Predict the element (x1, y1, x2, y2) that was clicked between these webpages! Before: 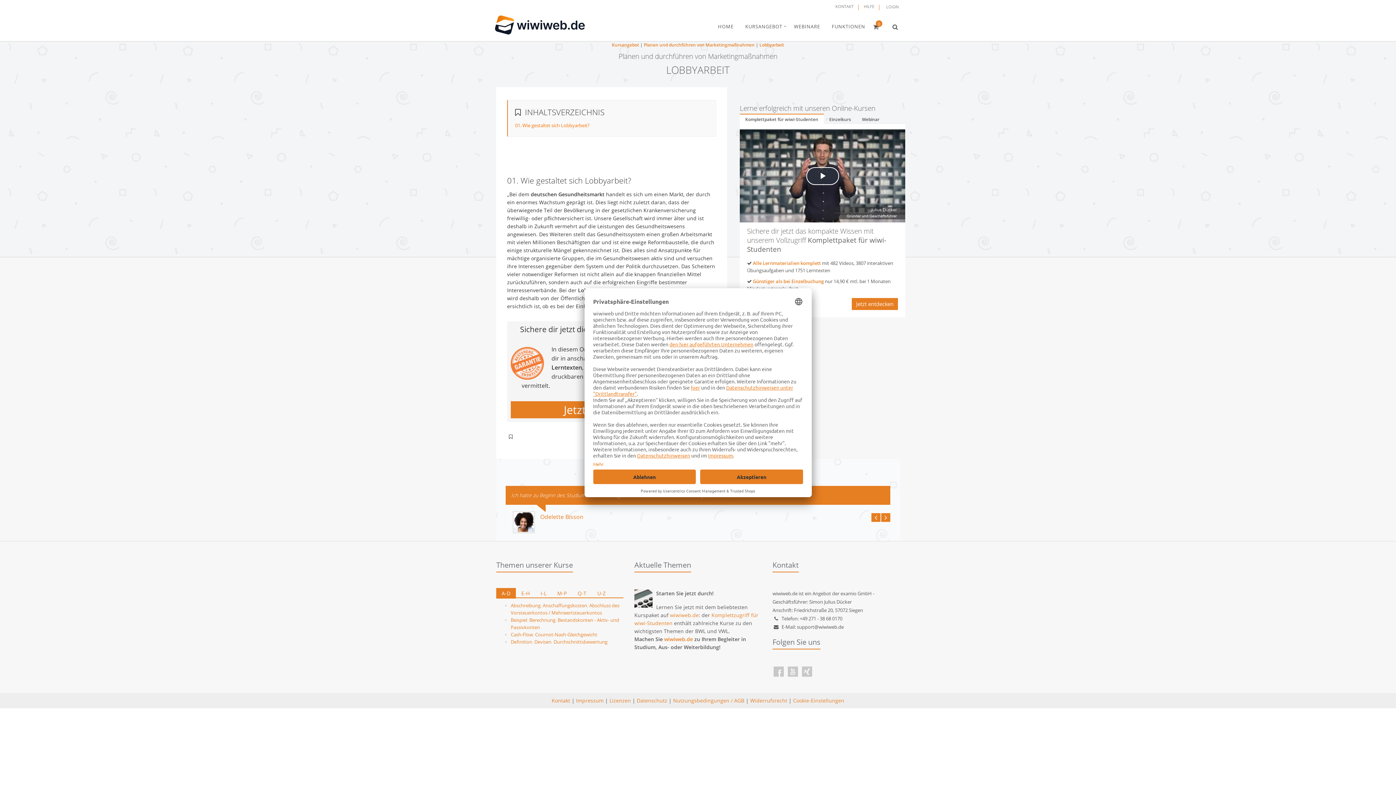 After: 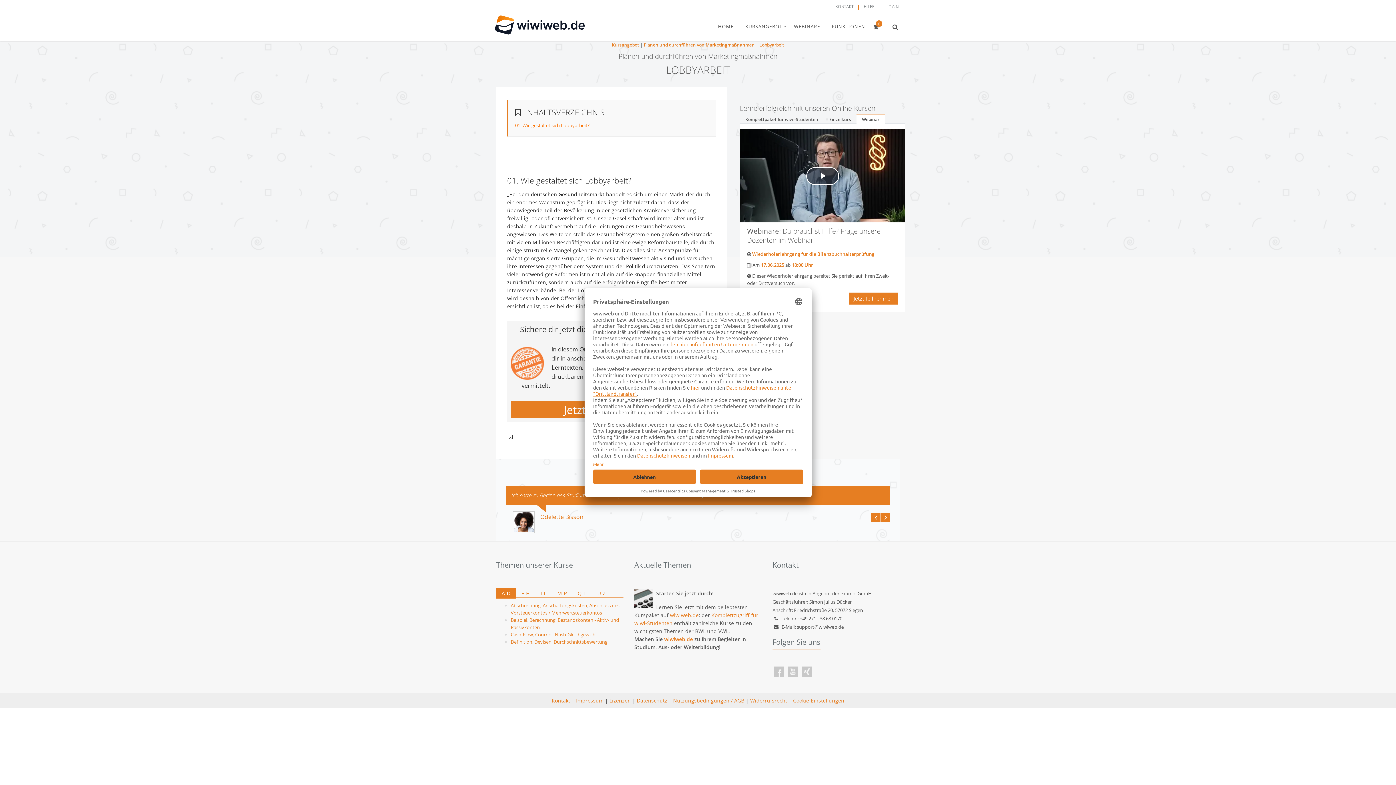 Action: bbox: (856, 114, 885, 124) label: Webinar